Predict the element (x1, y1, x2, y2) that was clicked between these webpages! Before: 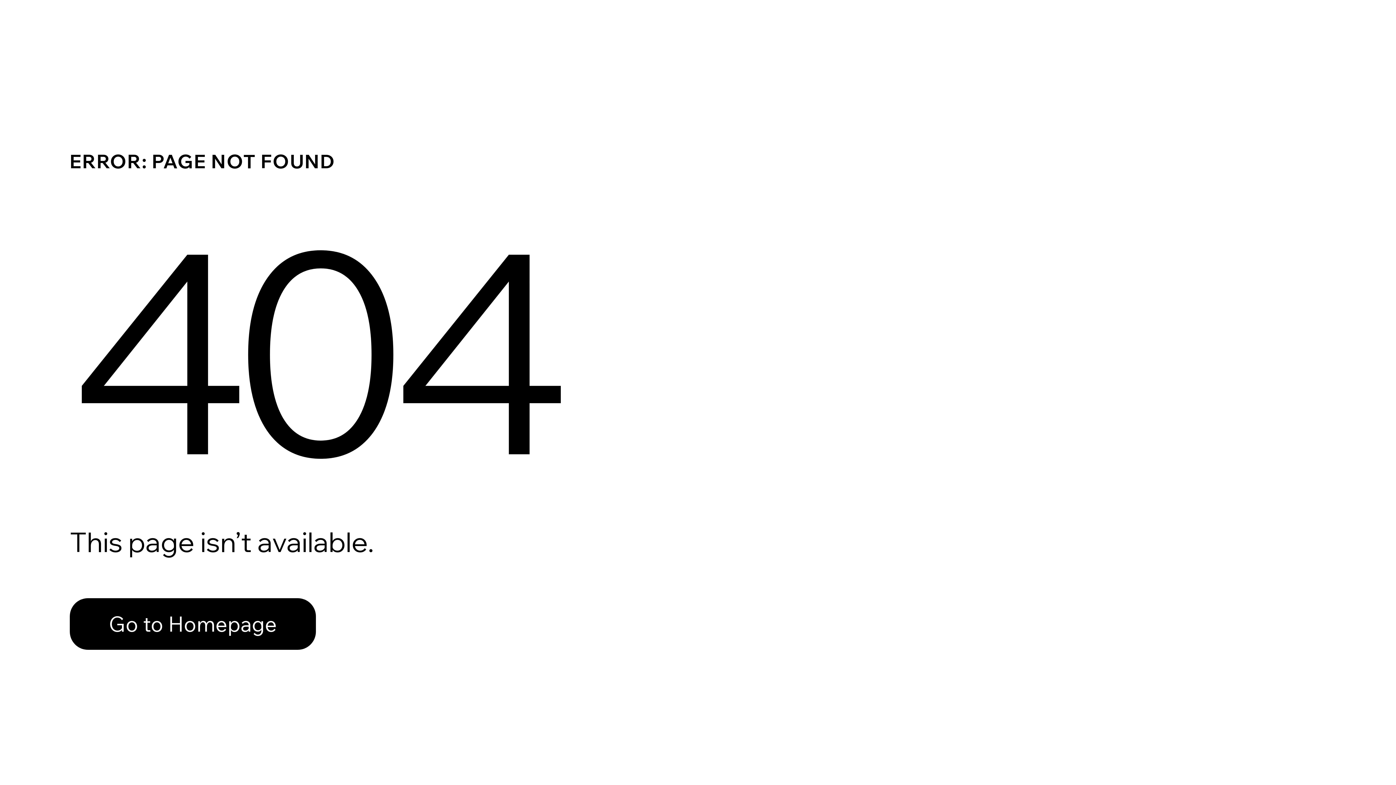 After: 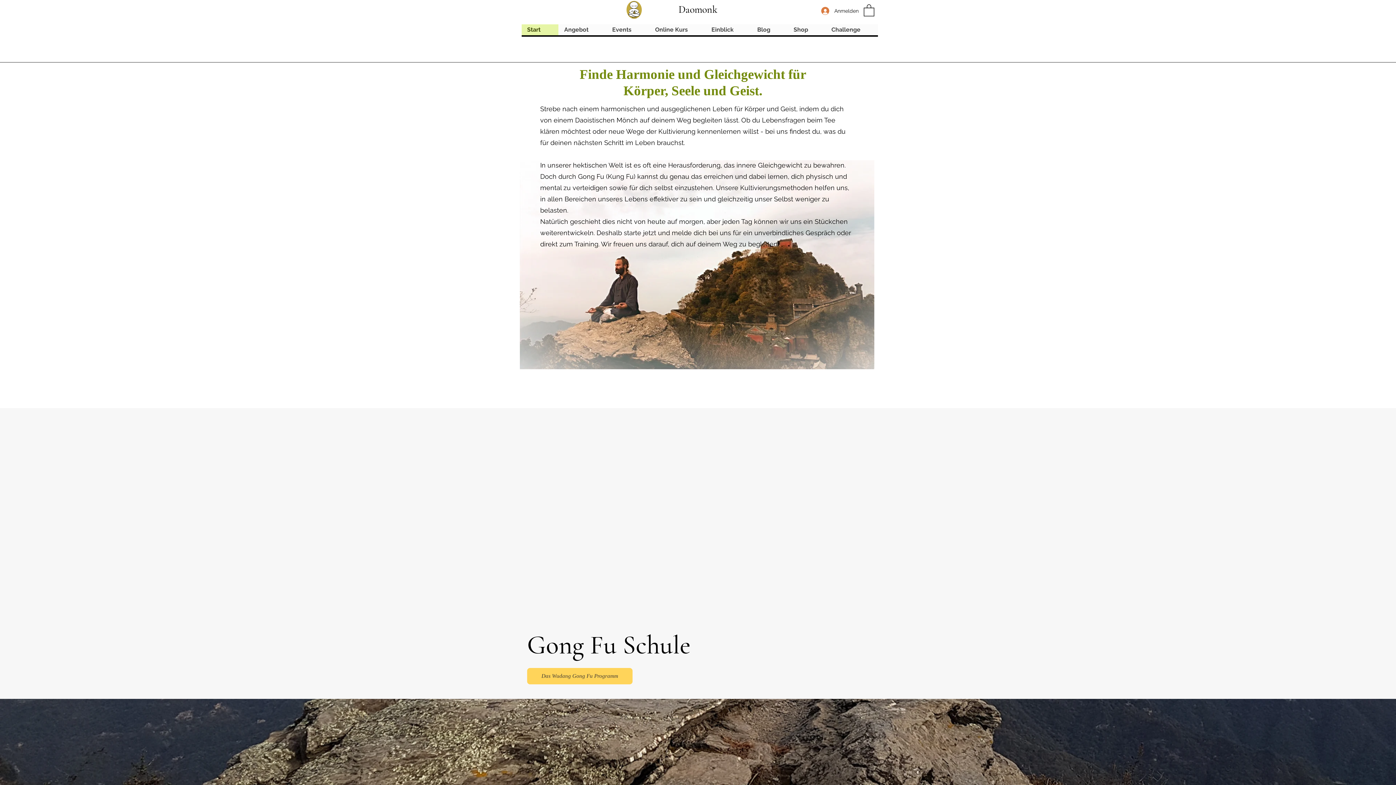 Action: bbox: (69, 598, 316, 650) label: Go to Homepage